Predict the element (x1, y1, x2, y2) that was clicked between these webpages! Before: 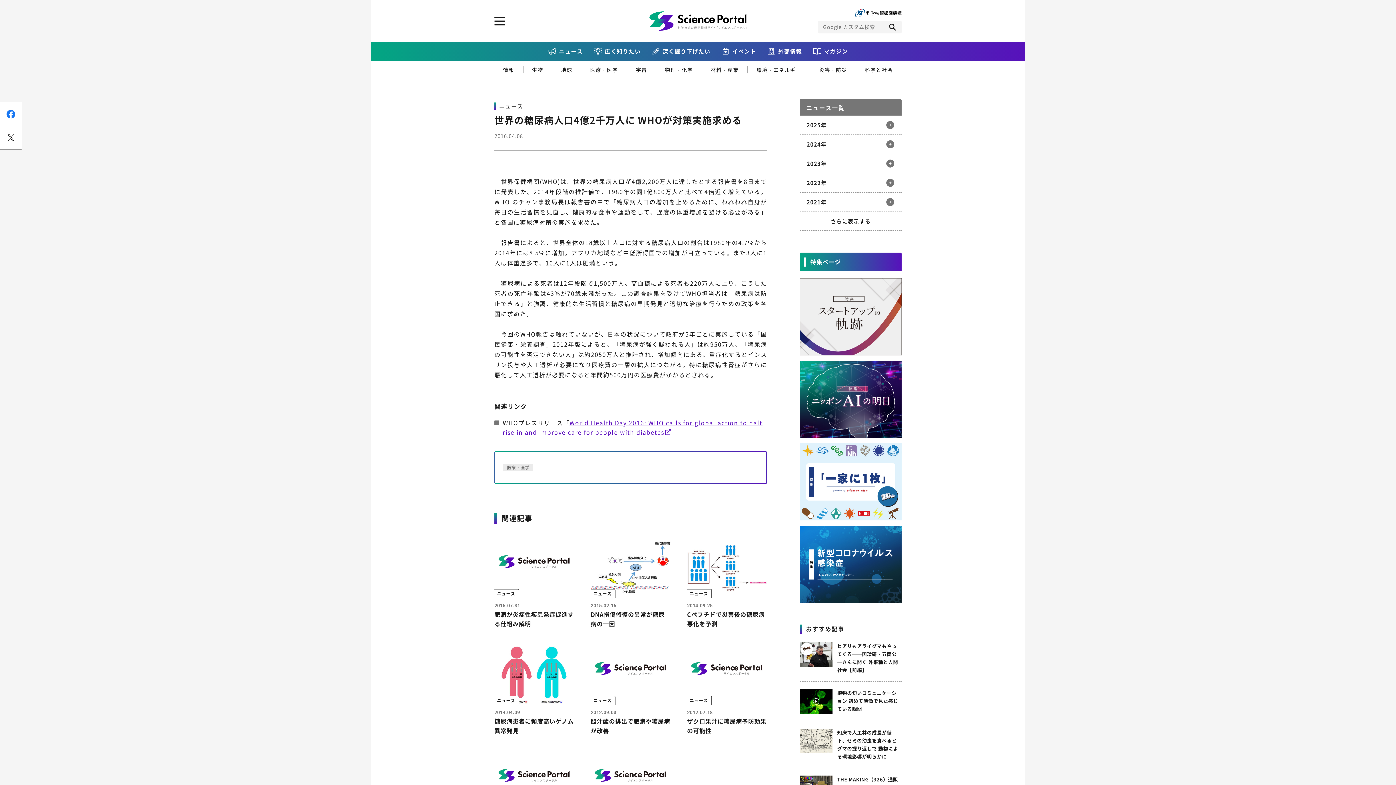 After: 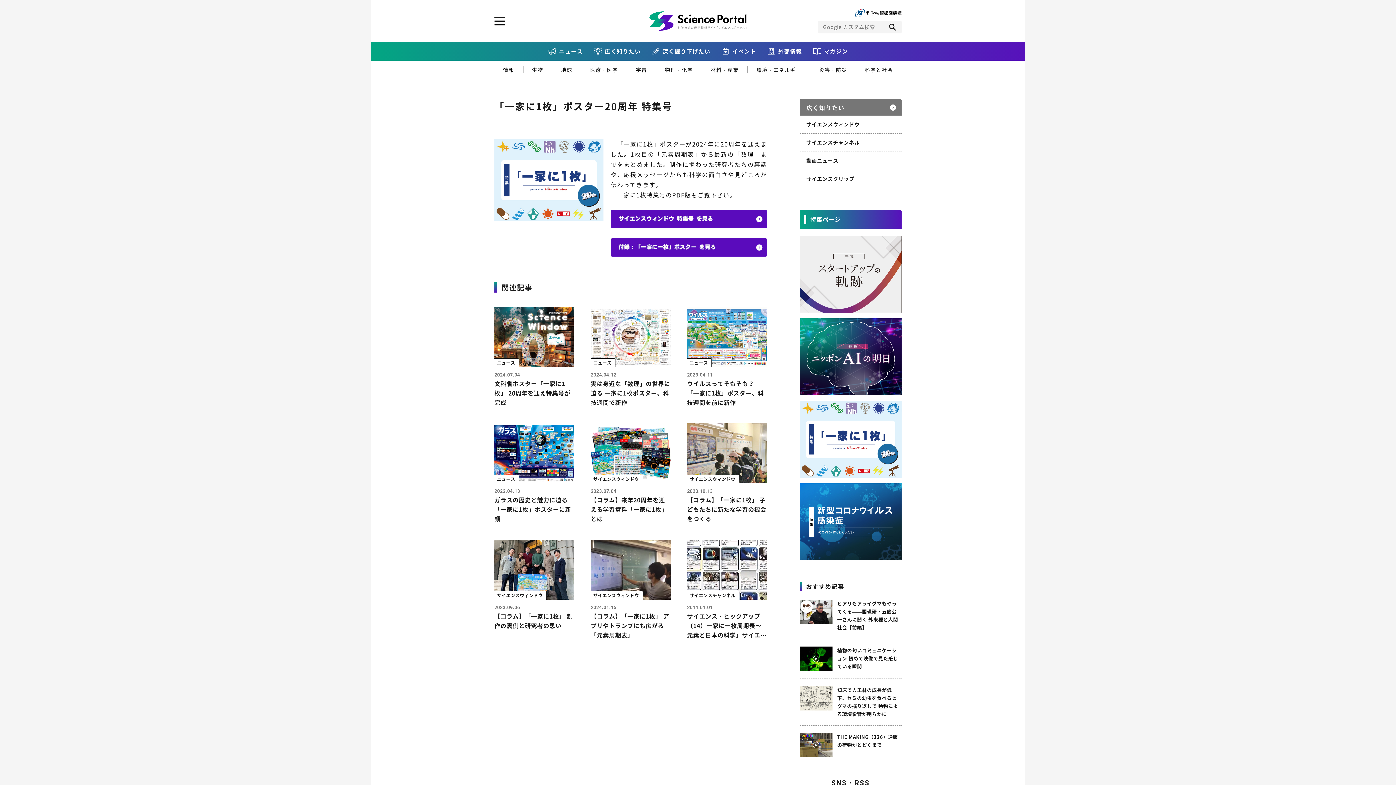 Action: bbox: (800, 443, 901, 520)